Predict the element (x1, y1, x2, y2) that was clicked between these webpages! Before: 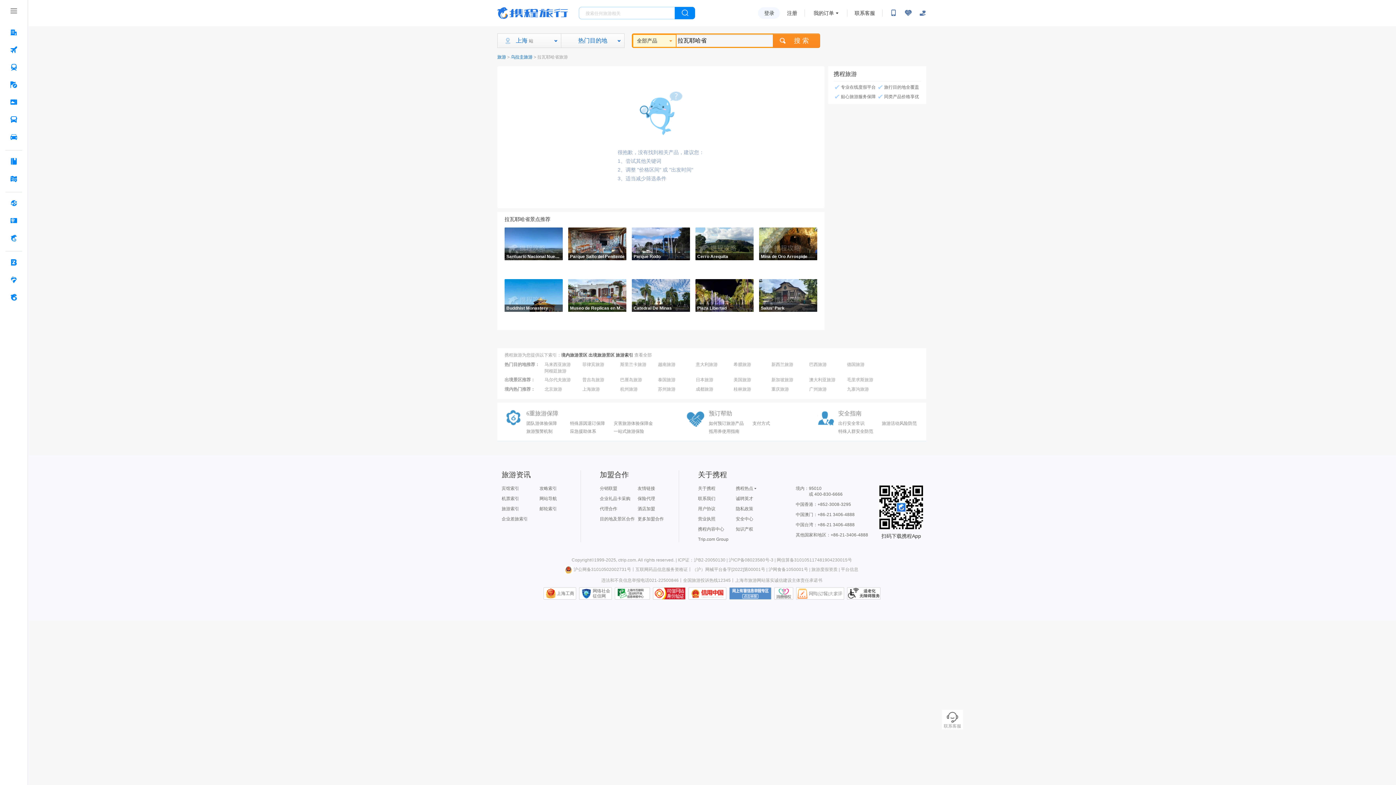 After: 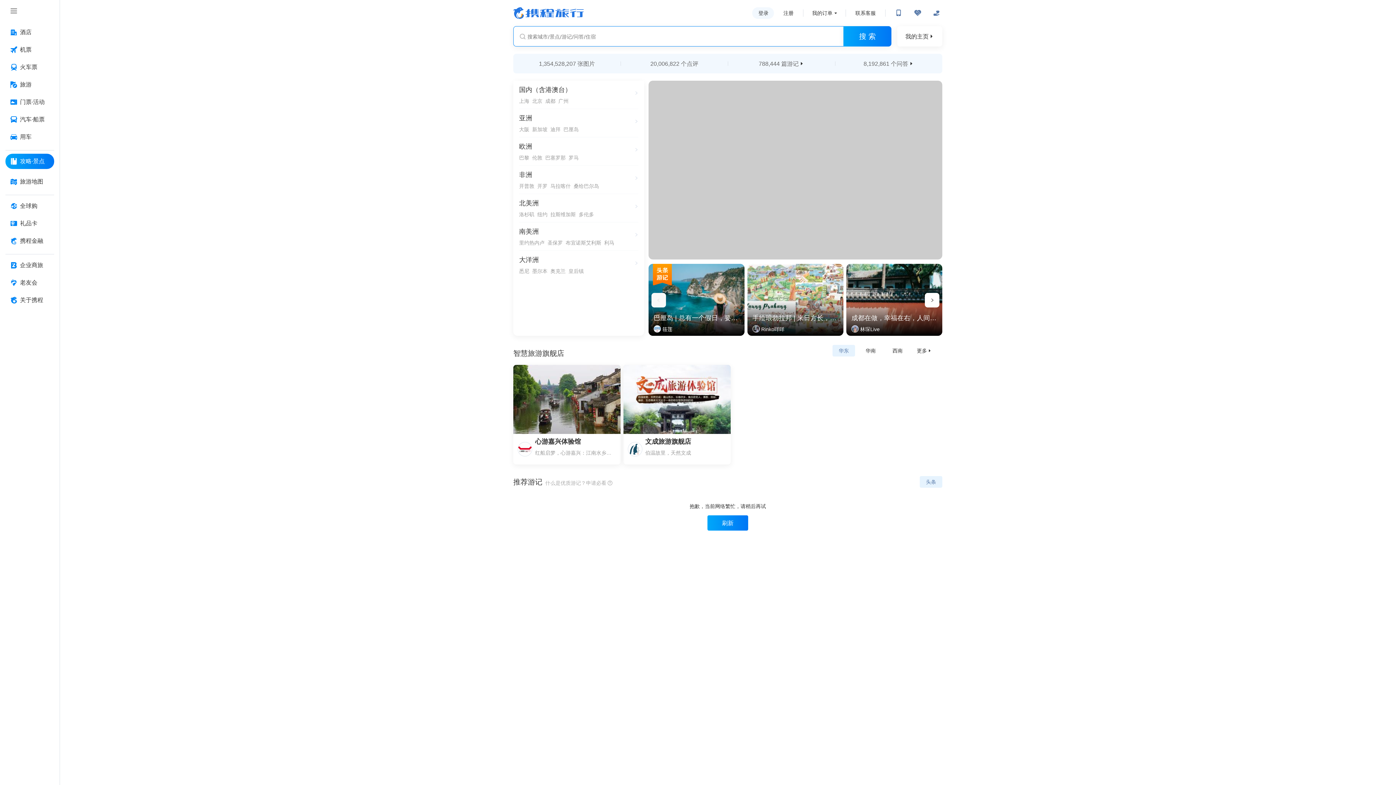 Action: bbox: (5, 153, 22, 169) label: 攻略·景点 按回车键打开菜单